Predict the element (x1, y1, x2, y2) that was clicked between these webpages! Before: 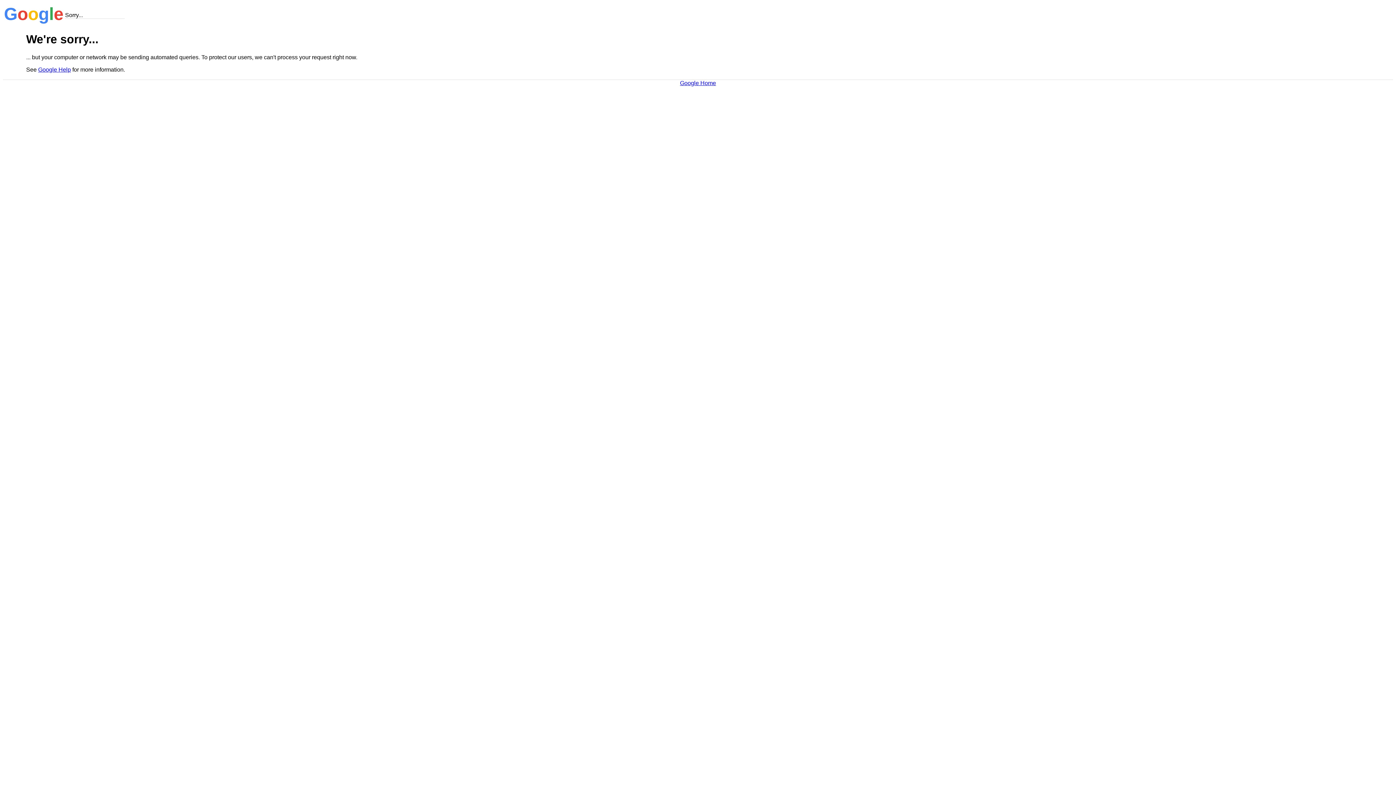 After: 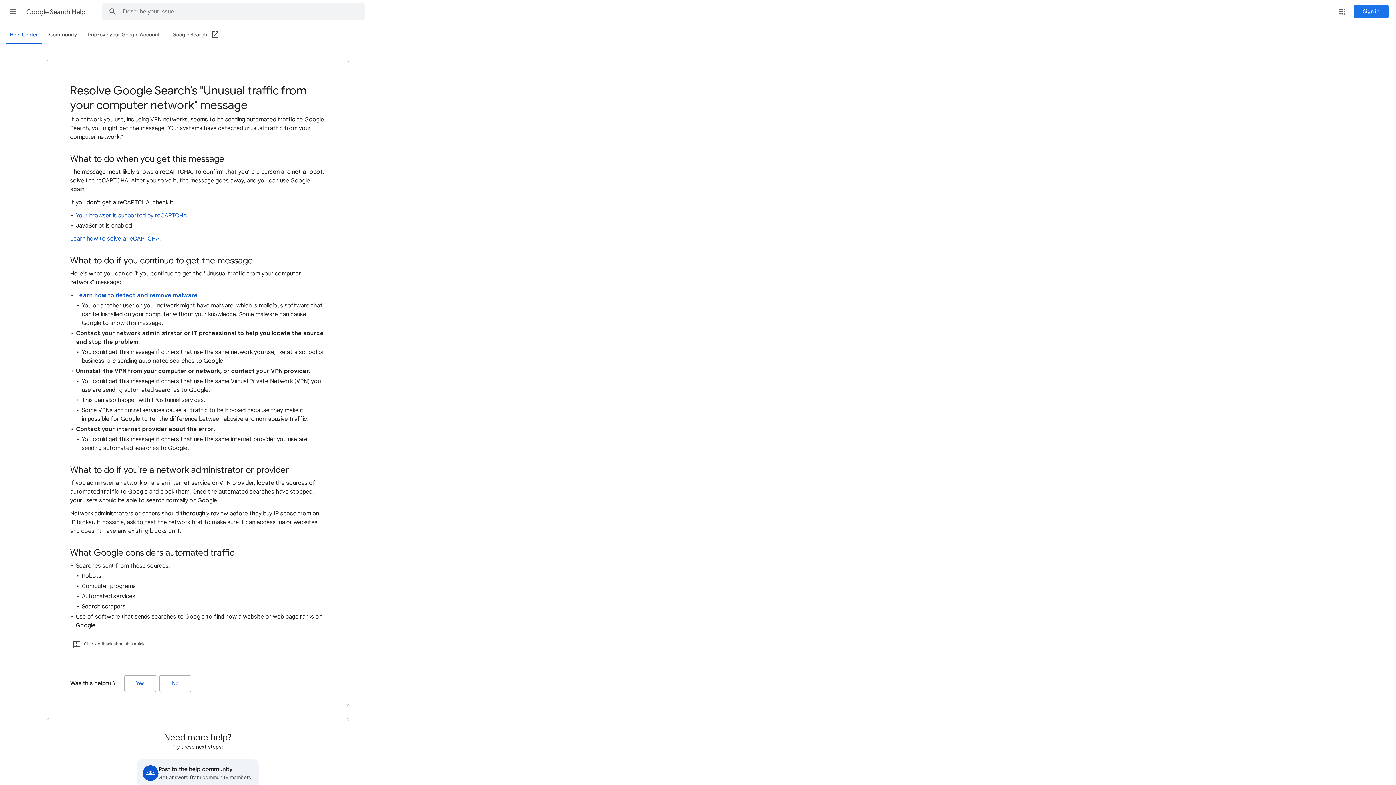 Action: bbox: (38, 66, 70, 72) label: Google Help